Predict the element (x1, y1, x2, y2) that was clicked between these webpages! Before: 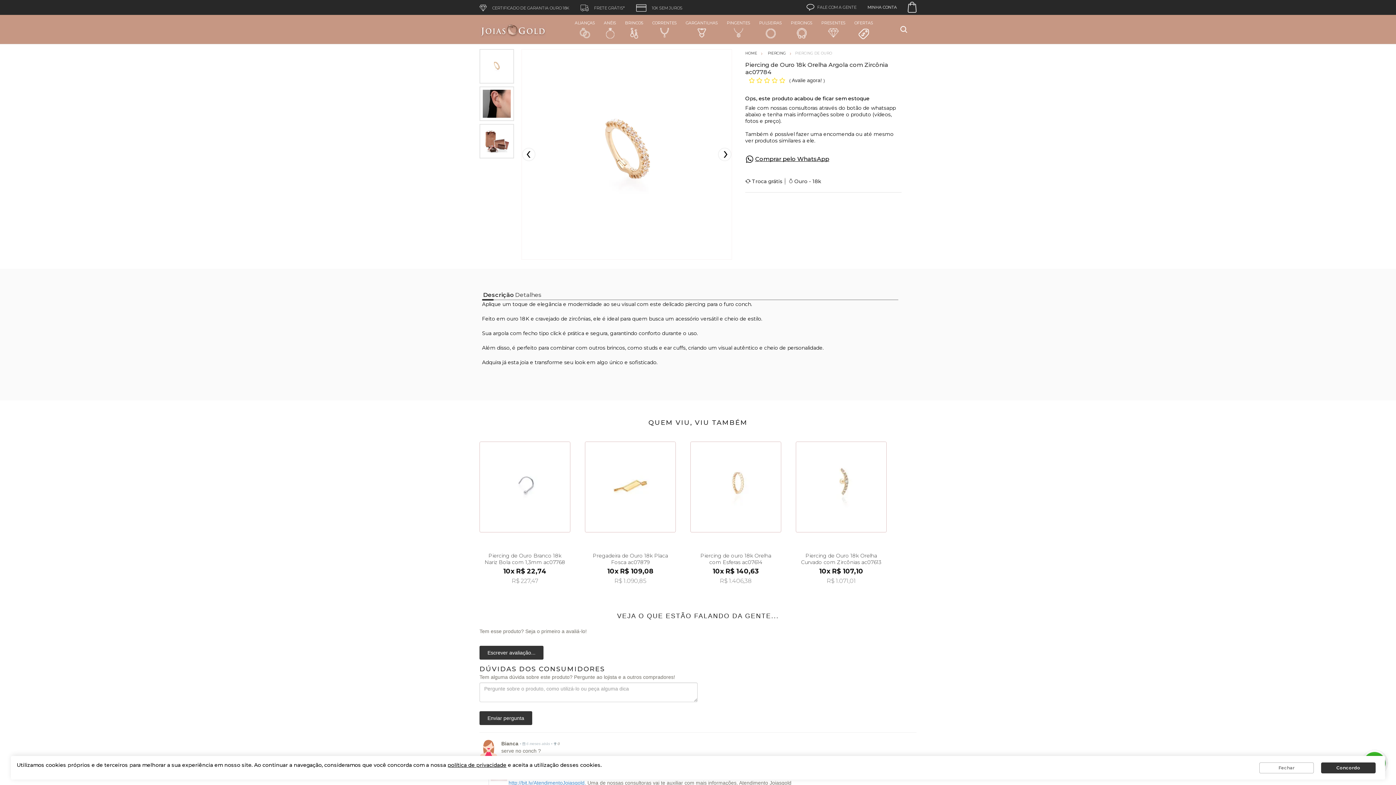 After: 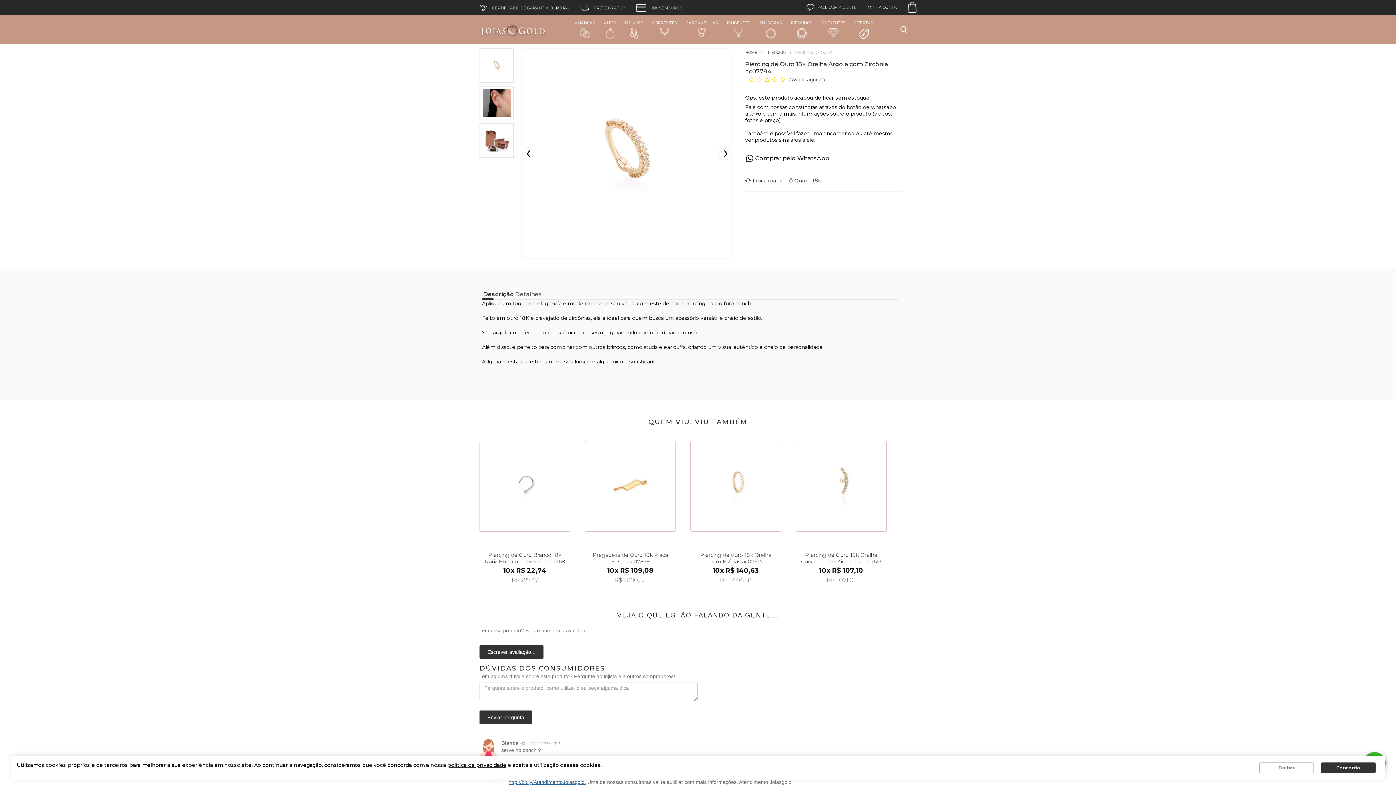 Action: bbox: (508, 780, 586, 786) label: http://bit.ly/AtendimentoJoiasgold.